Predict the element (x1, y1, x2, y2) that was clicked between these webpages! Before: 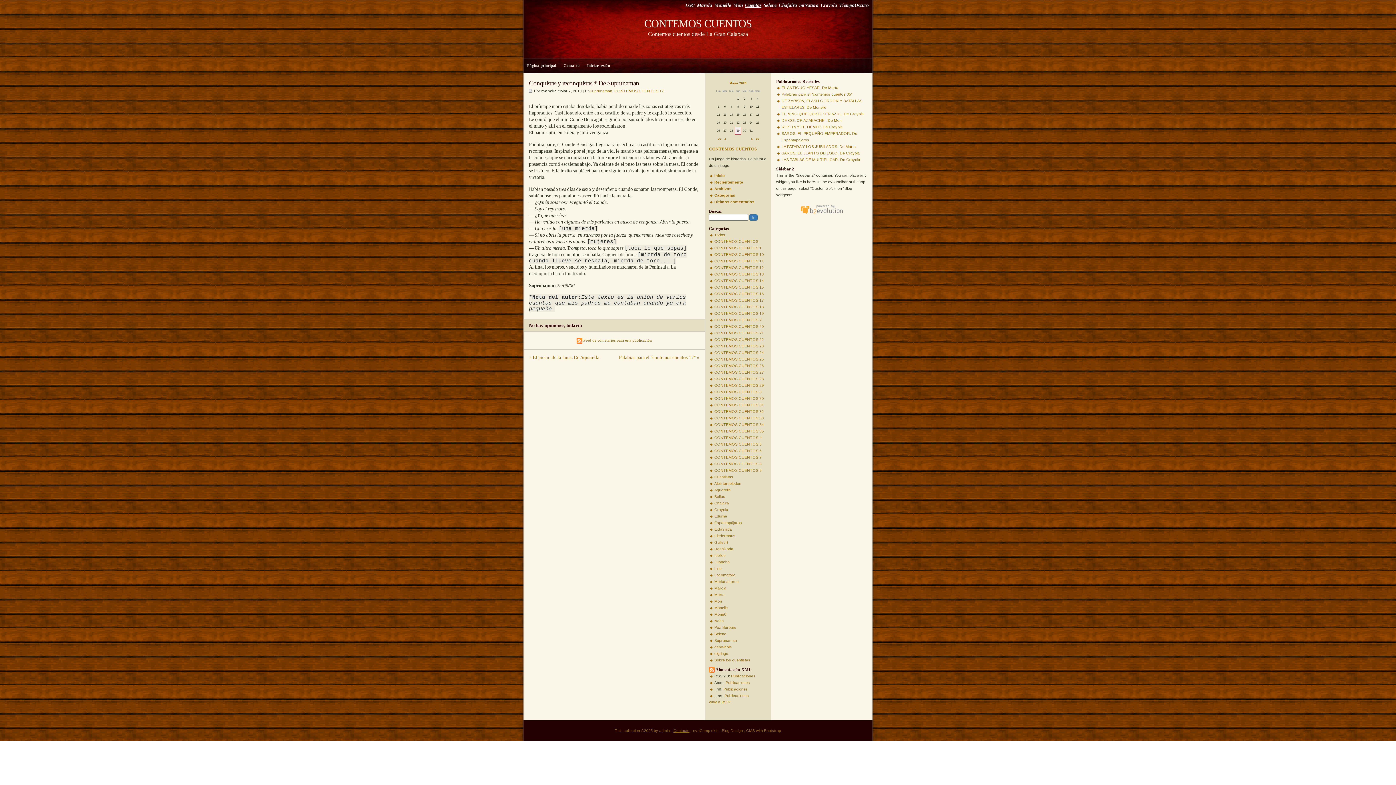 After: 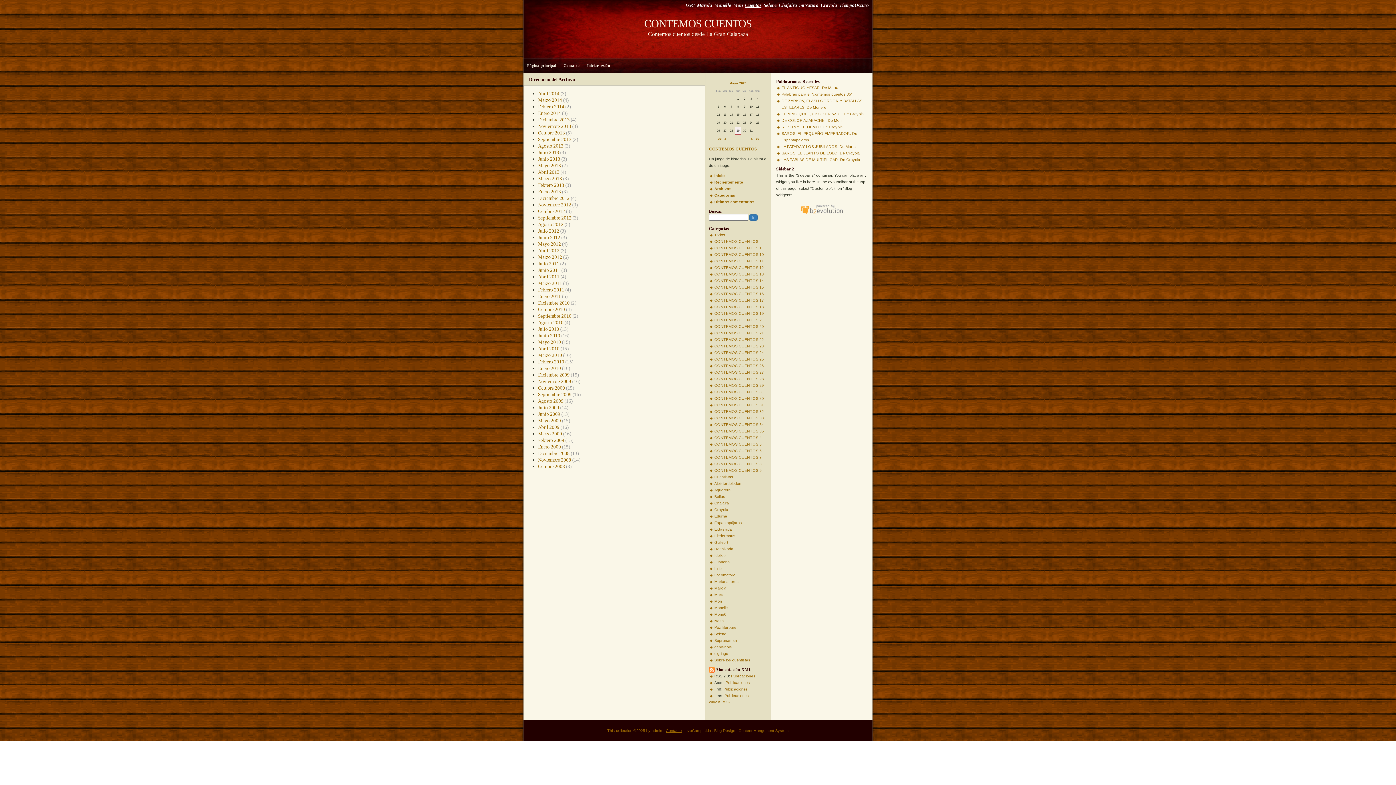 Action: bbox: (714, 186, 731, 190) label: Archivos